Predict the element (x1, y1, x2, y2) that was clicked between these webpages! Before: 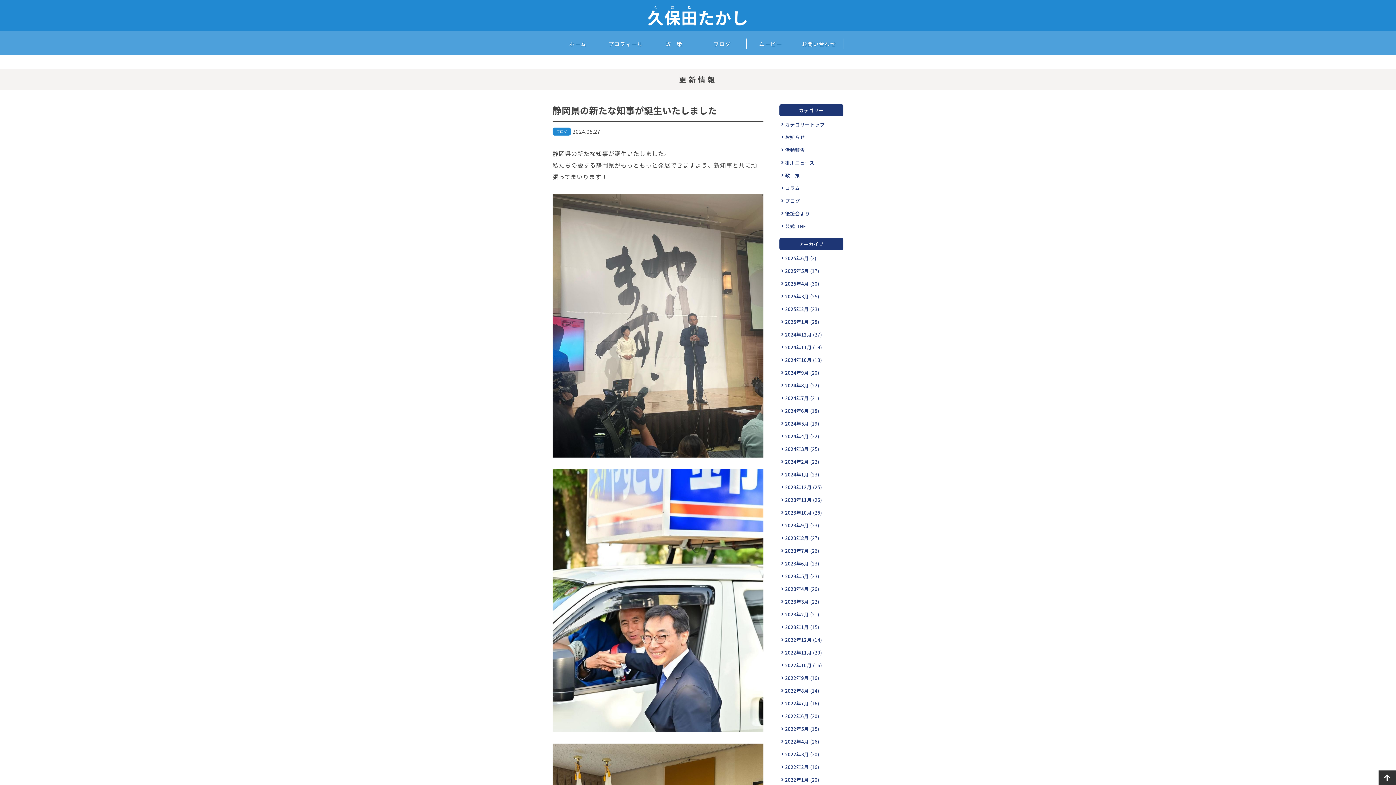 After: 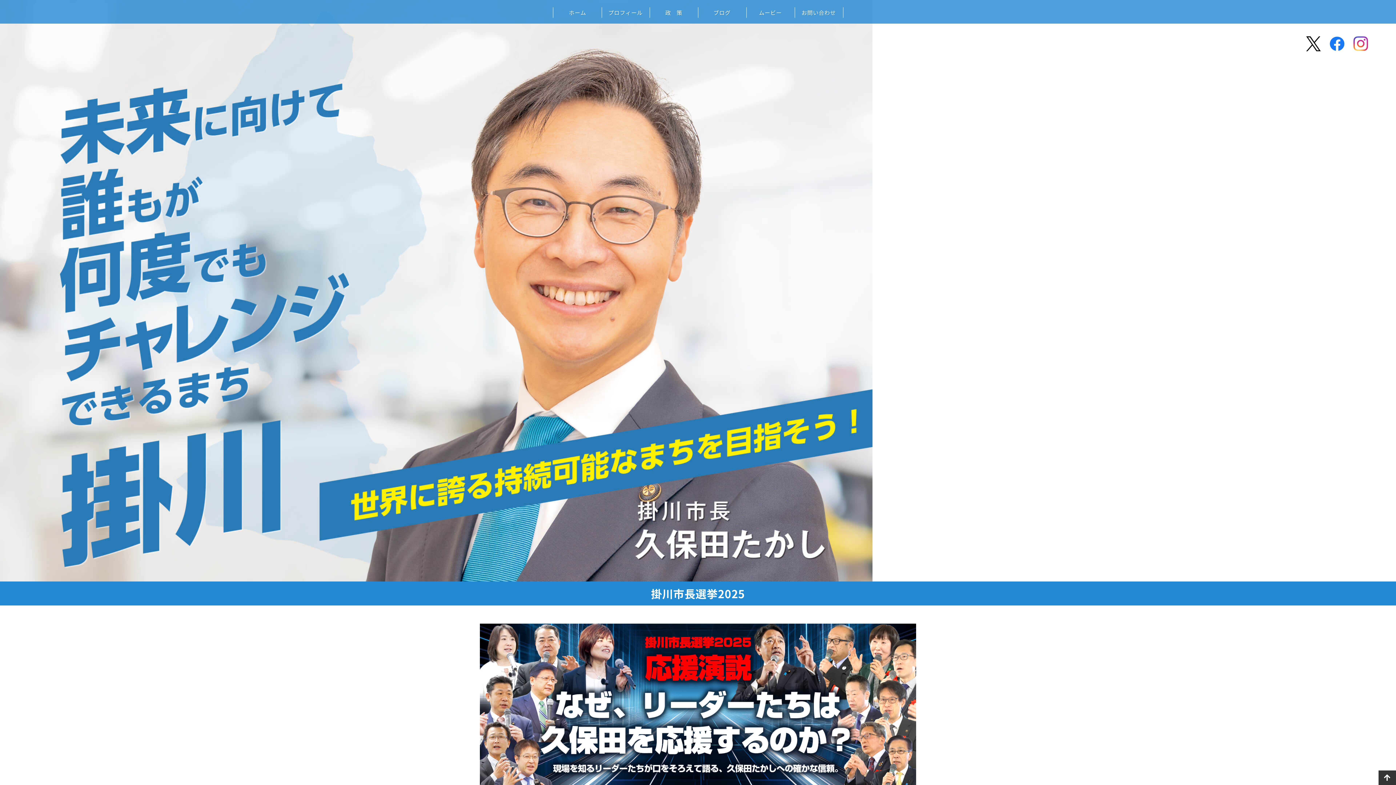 Action: label: 久保田たかし bbox: (647, 3, 748, 25)